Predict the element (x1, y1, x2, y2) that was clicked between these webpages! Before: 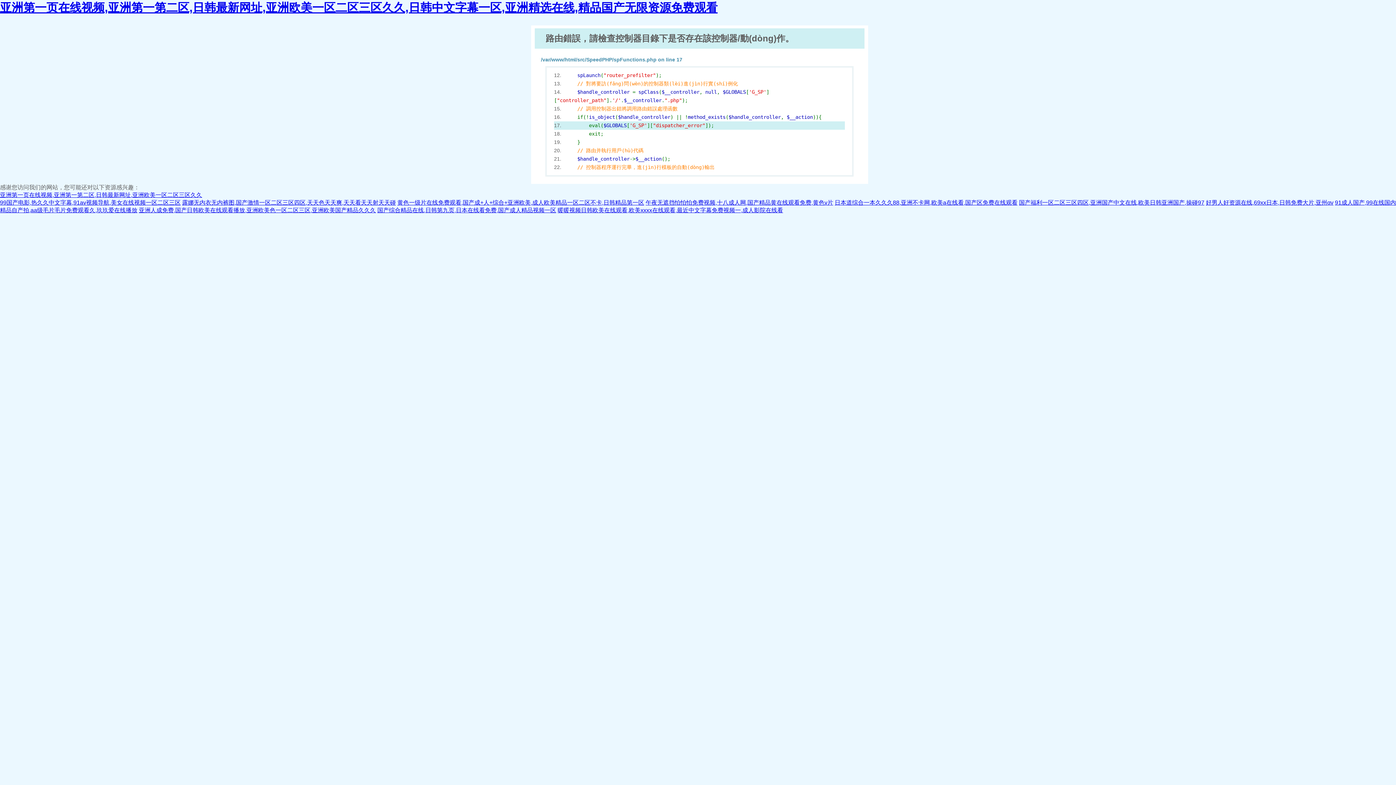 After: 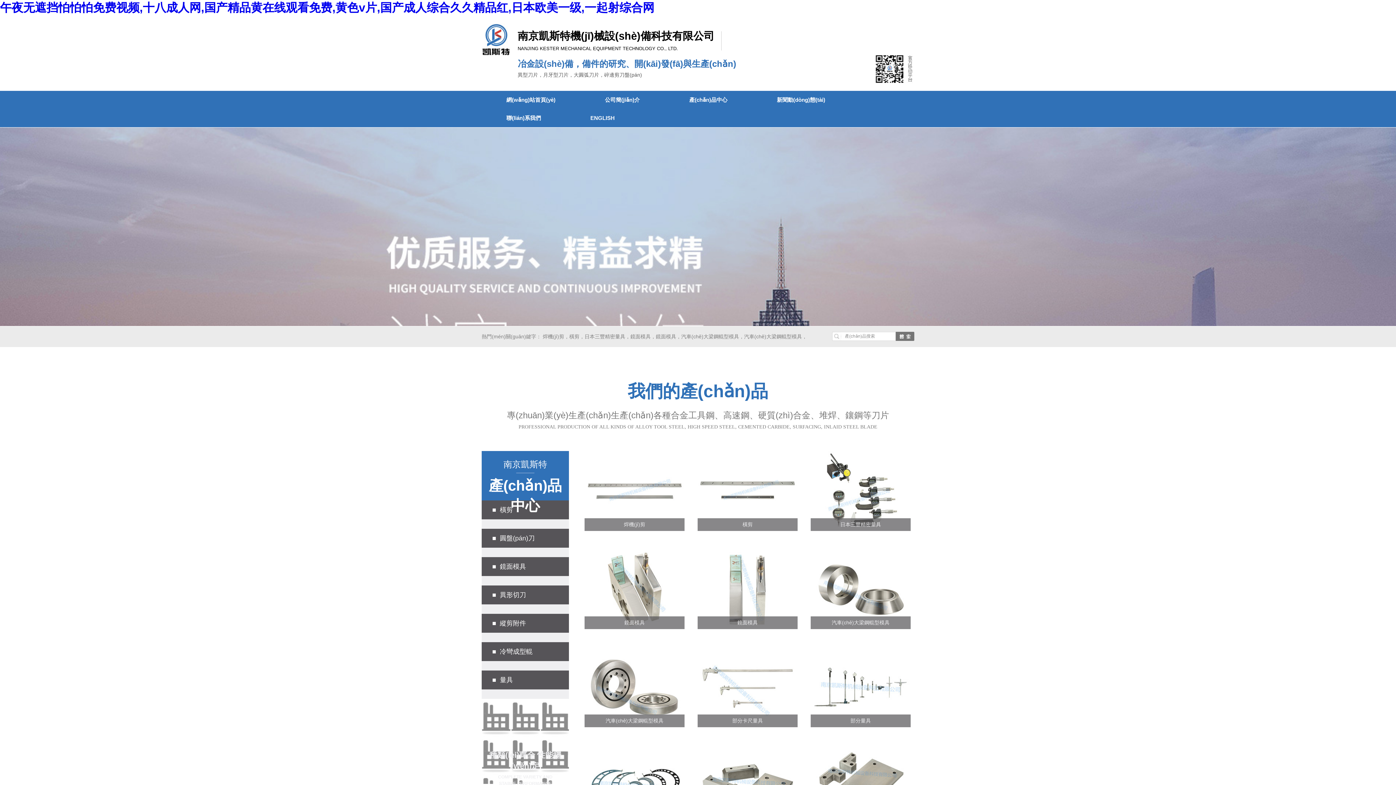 Action: bbox: (645, 199, 833, 205) label: 午夜无遮挡怕怕怕免费视频,十八成人网,国产精品黄在线观看免费,黄色v片